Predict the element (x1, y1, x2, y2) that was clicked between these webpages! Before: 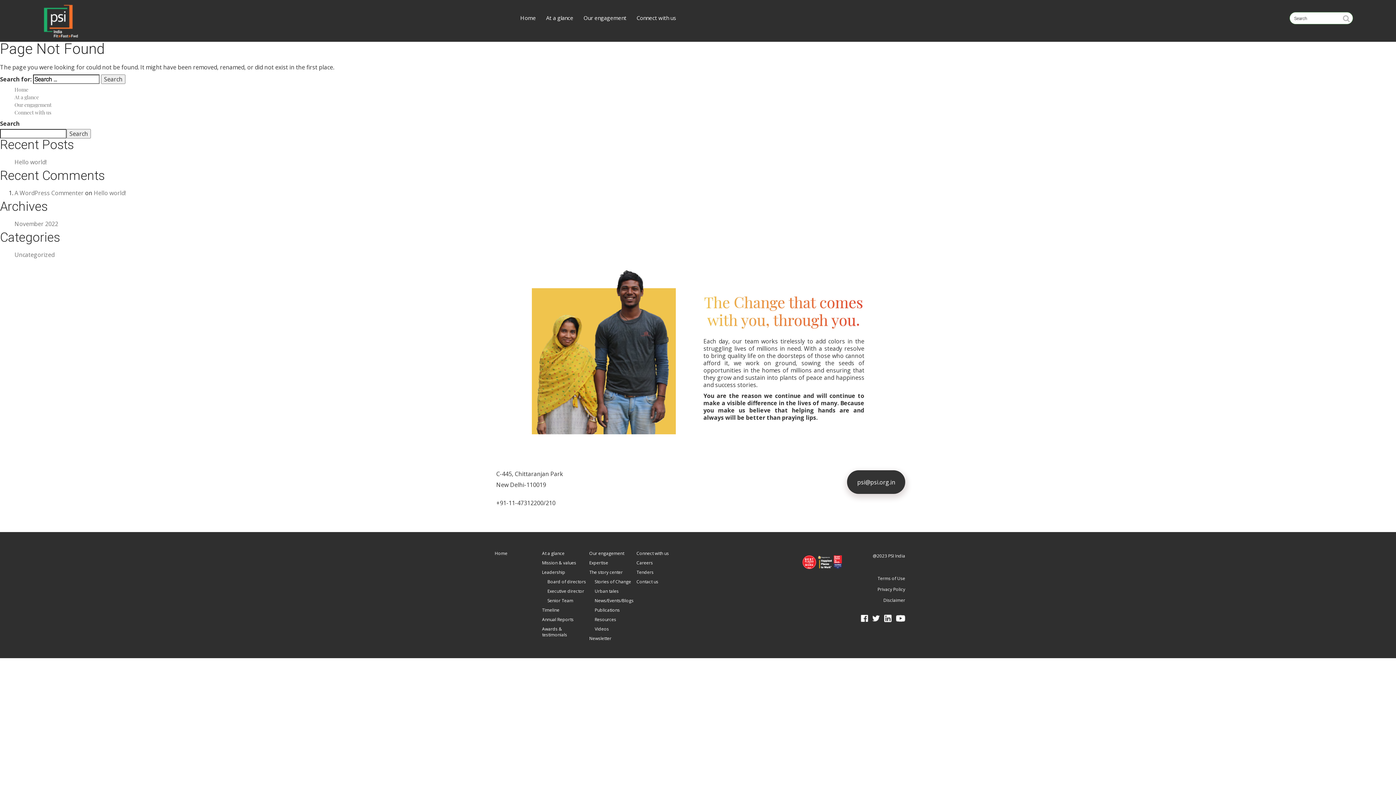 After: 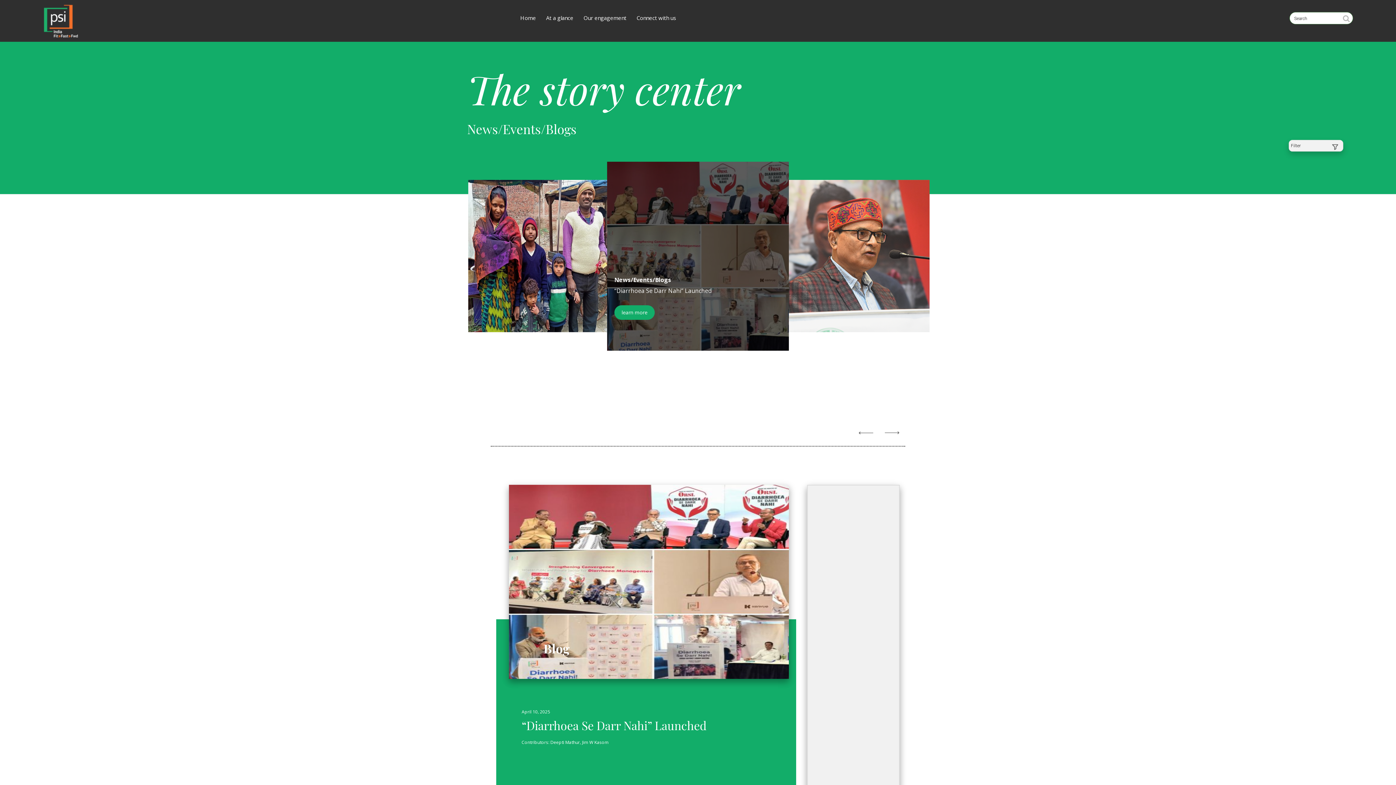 Action: label: News/Events/Blogs bbox: (591, 596, 638, 605)